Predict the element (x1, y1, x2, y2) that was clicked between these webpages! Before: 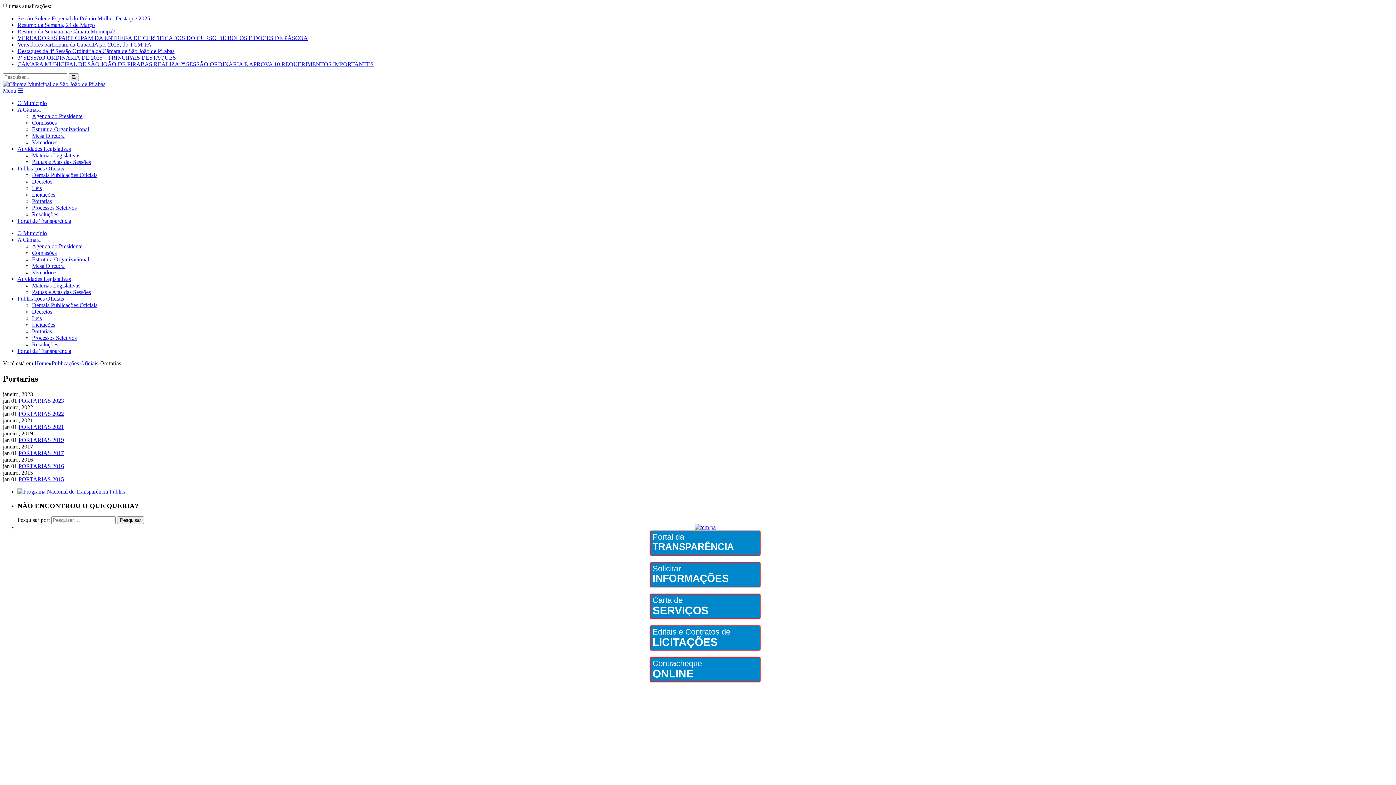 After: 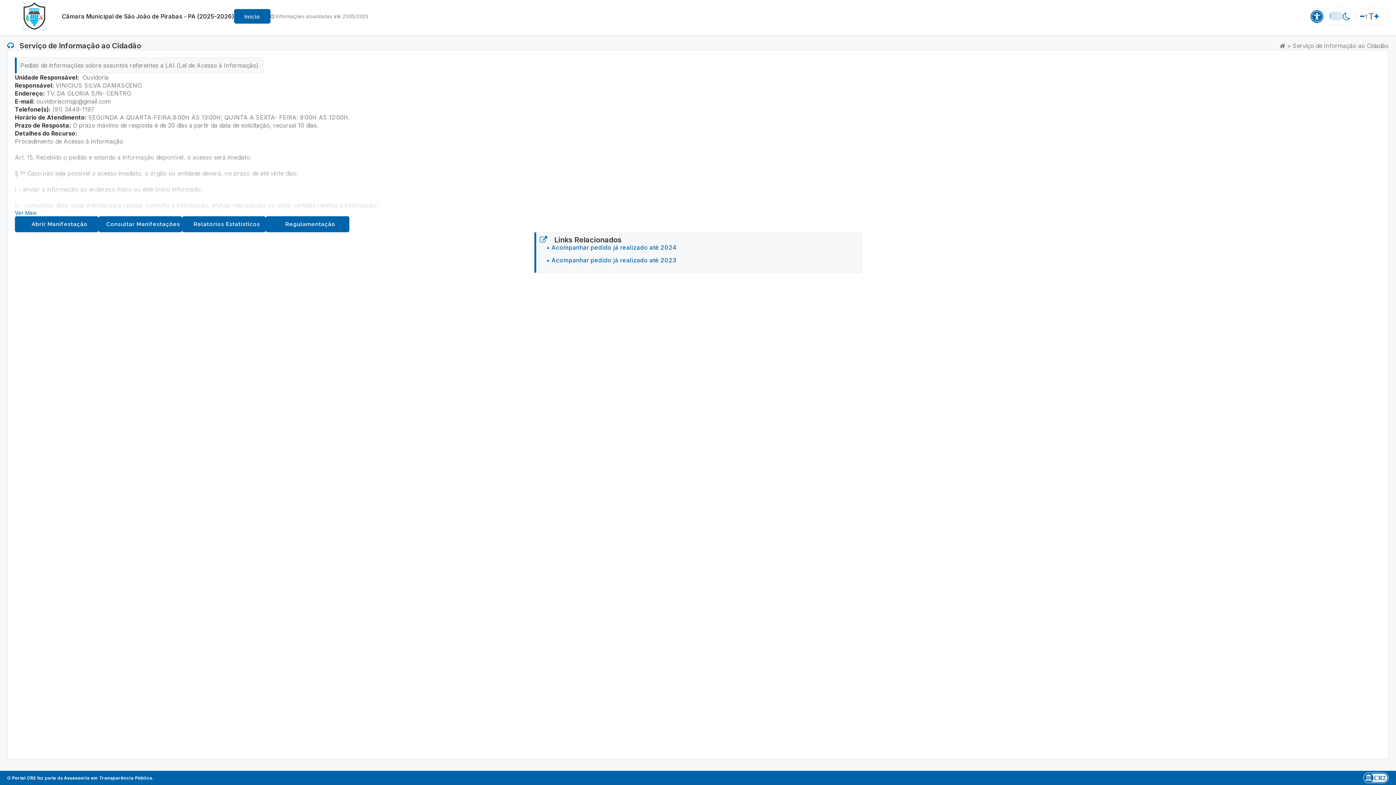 Action: bbox: (17, 562, 1393, 587) label: Solicitar
INFORMAÇÕES